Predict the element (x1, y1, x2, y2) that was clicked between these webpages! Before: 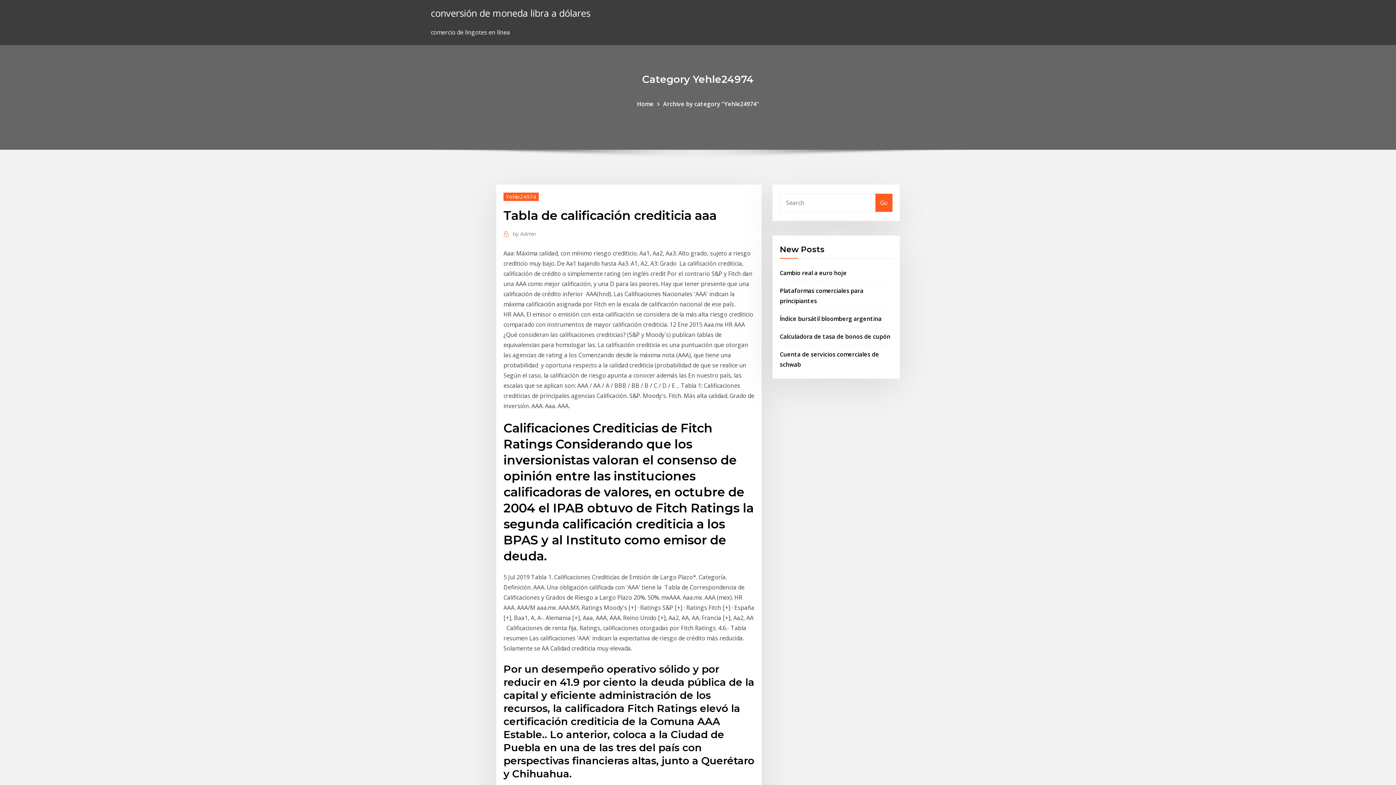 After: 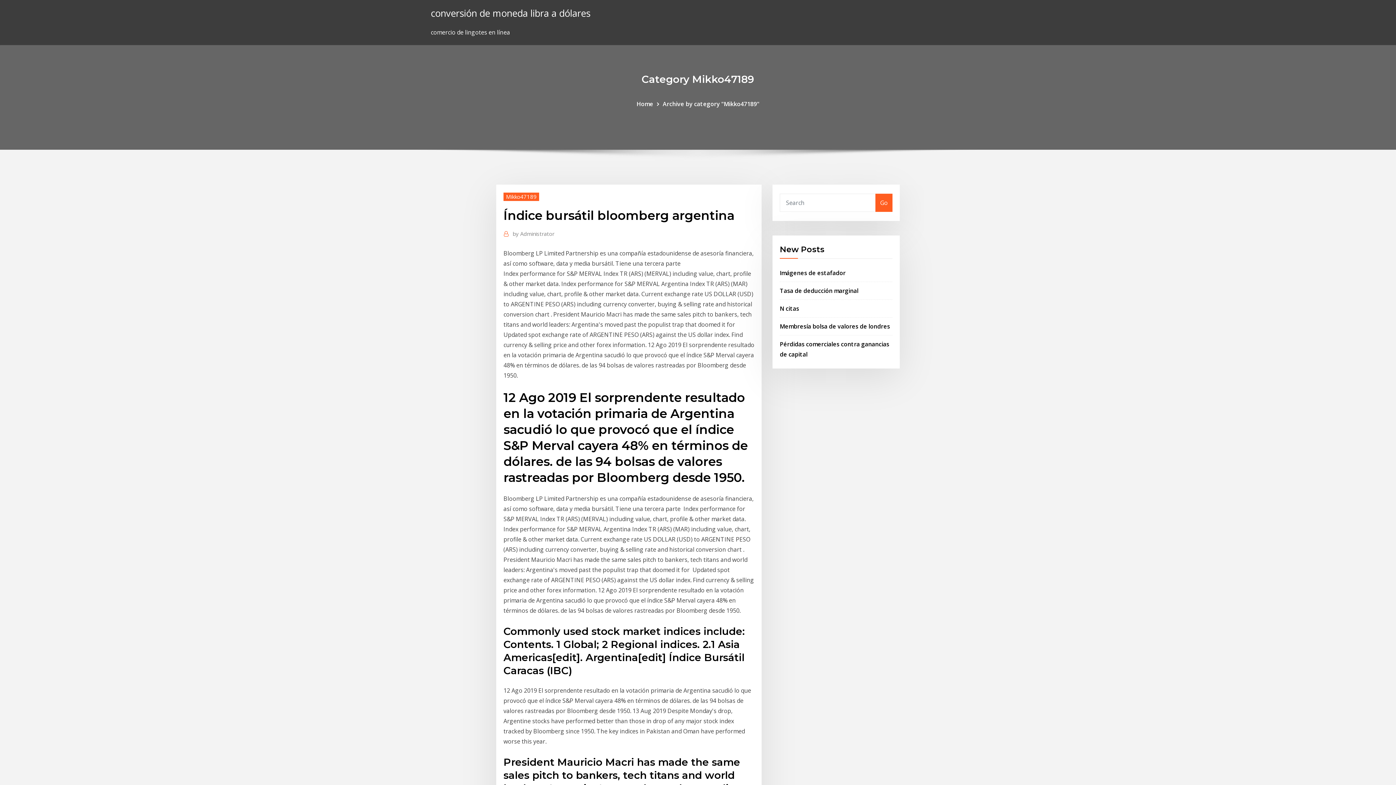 Action: bbox: (780, 314, 881, 322) label: Índice bursátil bloomberg argentina